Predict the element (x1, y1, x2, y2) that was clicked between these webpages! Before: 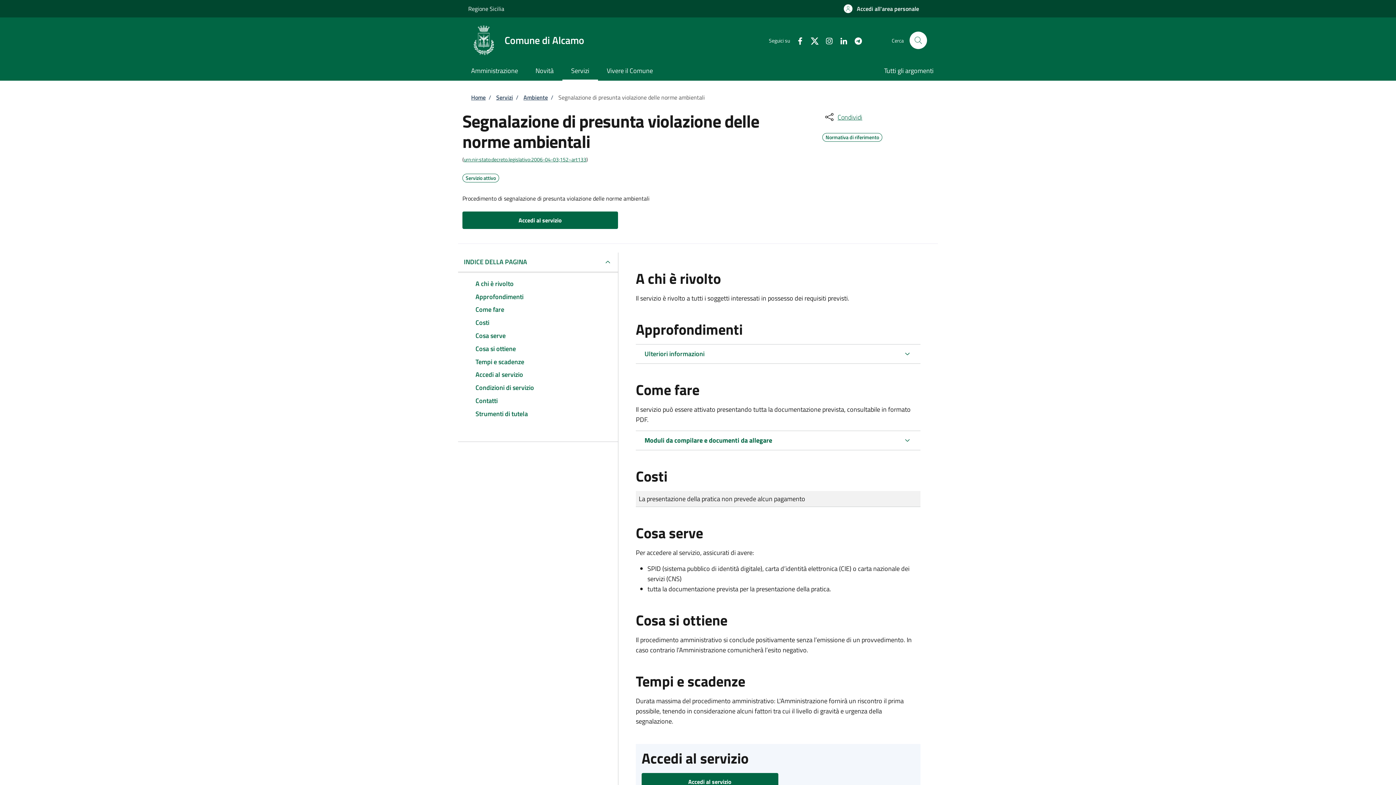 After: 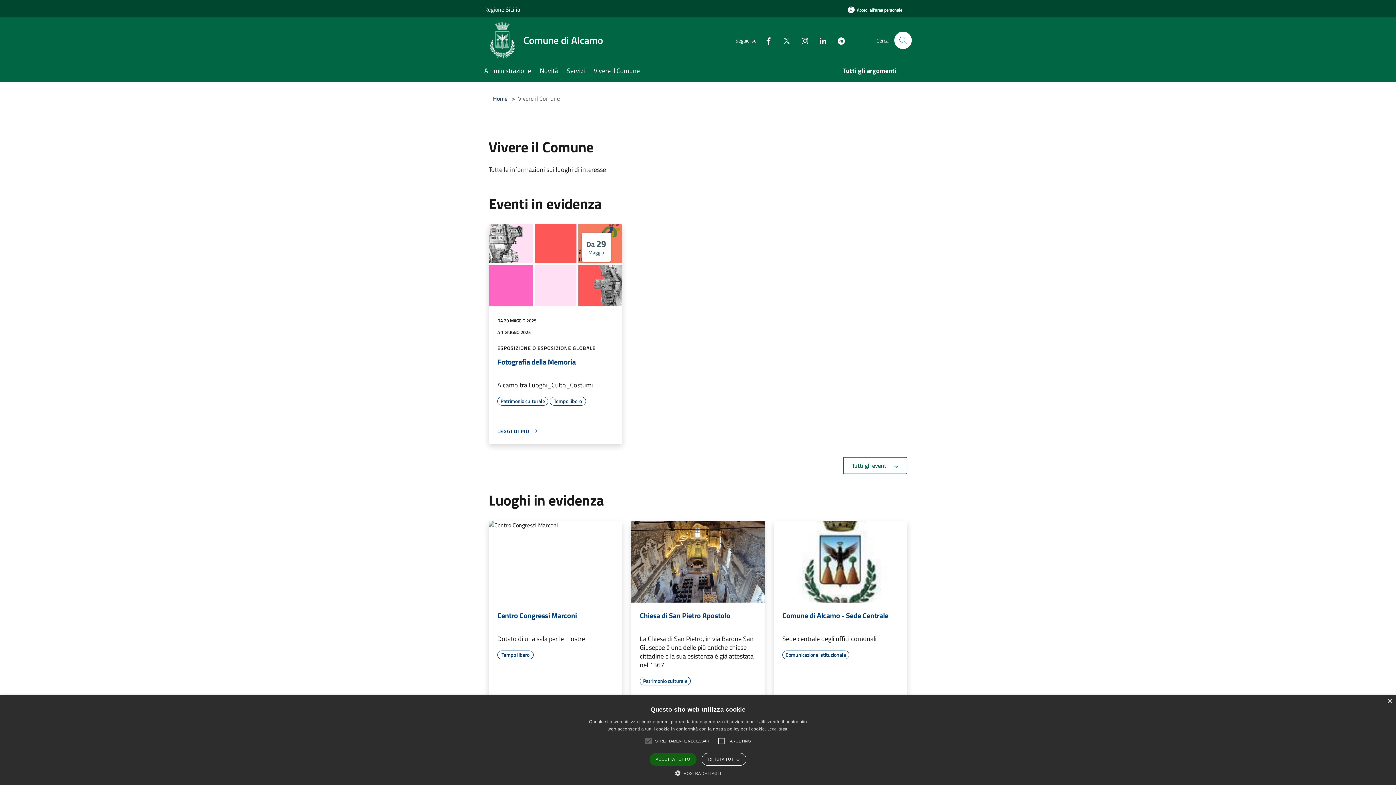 Action: label: Vivere il Comune bbox: (598, 61, 653, 80)